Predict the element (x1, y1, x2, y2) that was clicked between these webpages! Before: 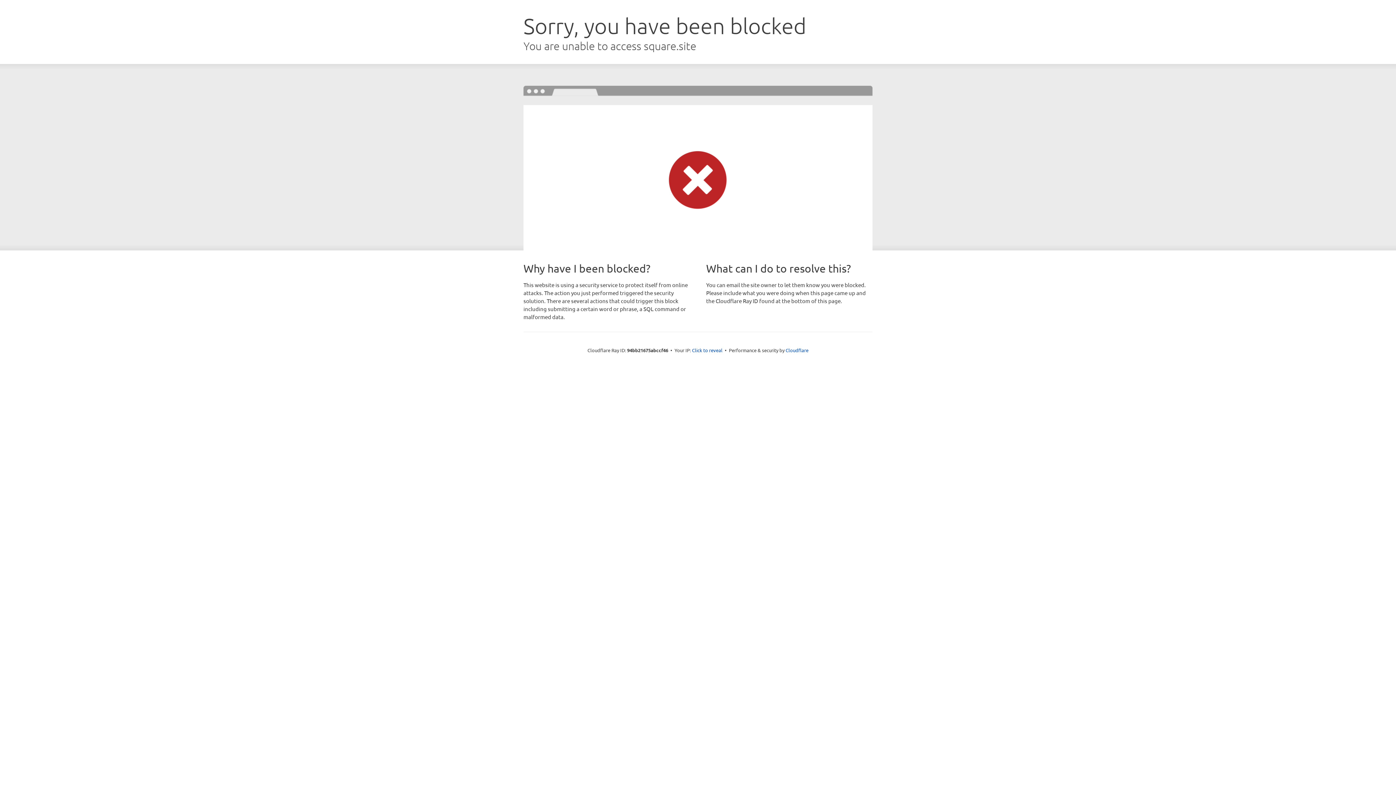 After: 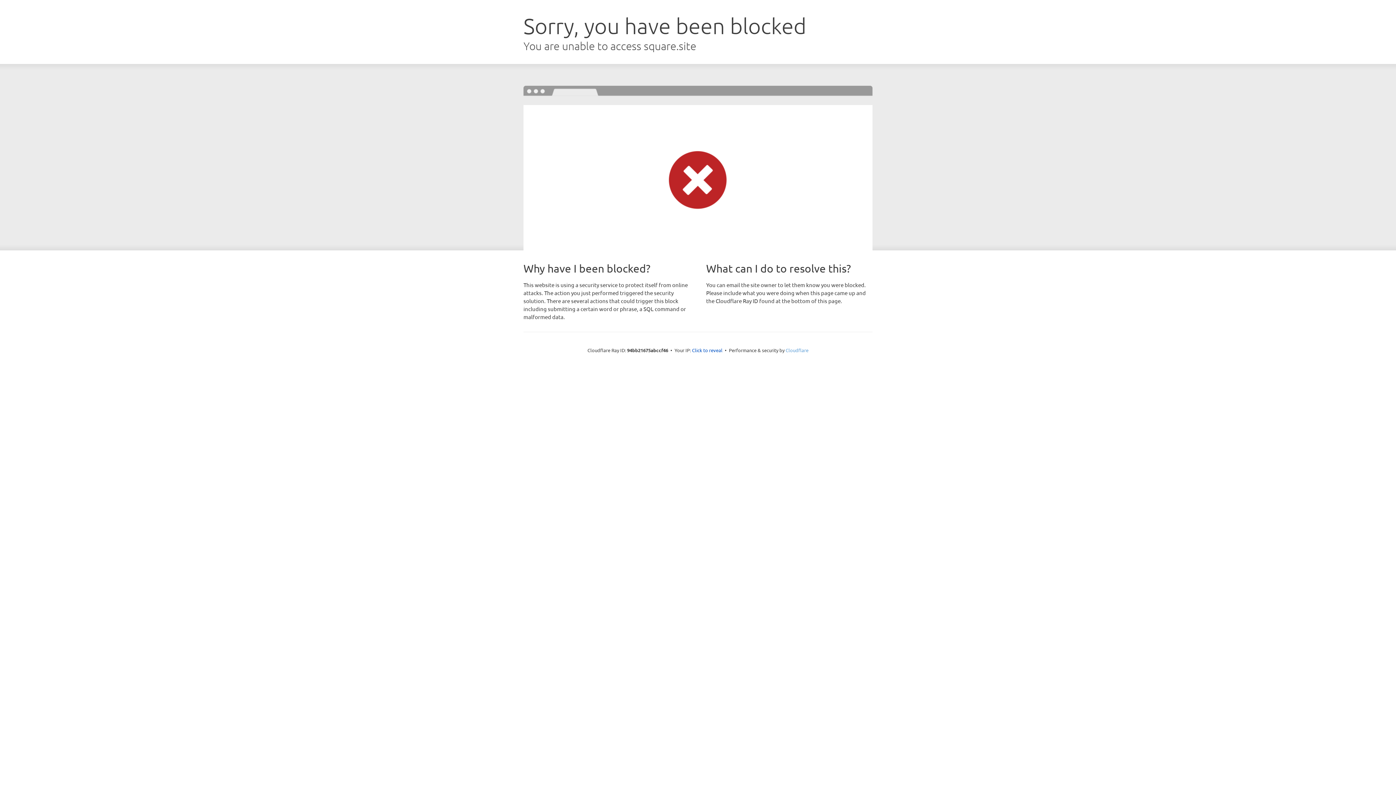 Action: bbox: (785, 347, 808, 353) label: Cloudflare